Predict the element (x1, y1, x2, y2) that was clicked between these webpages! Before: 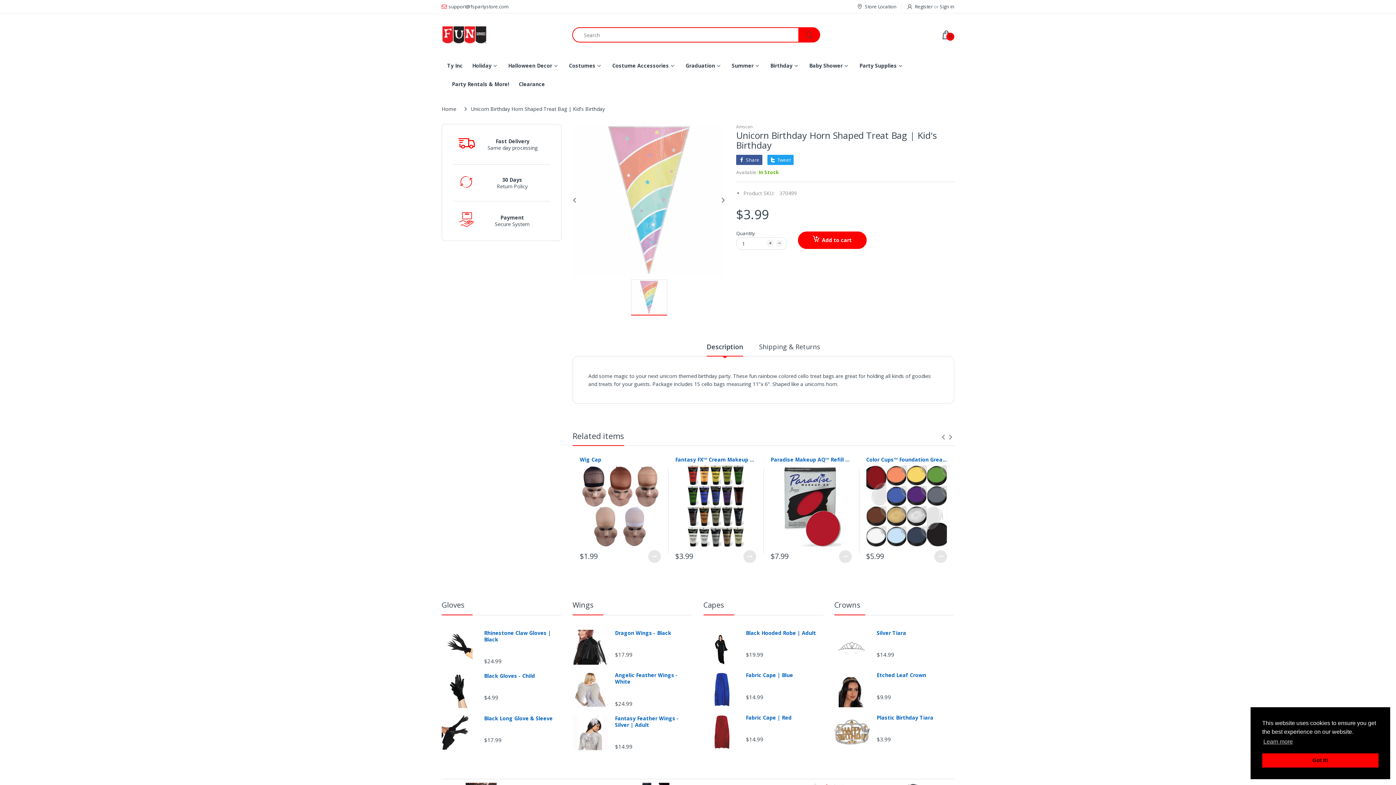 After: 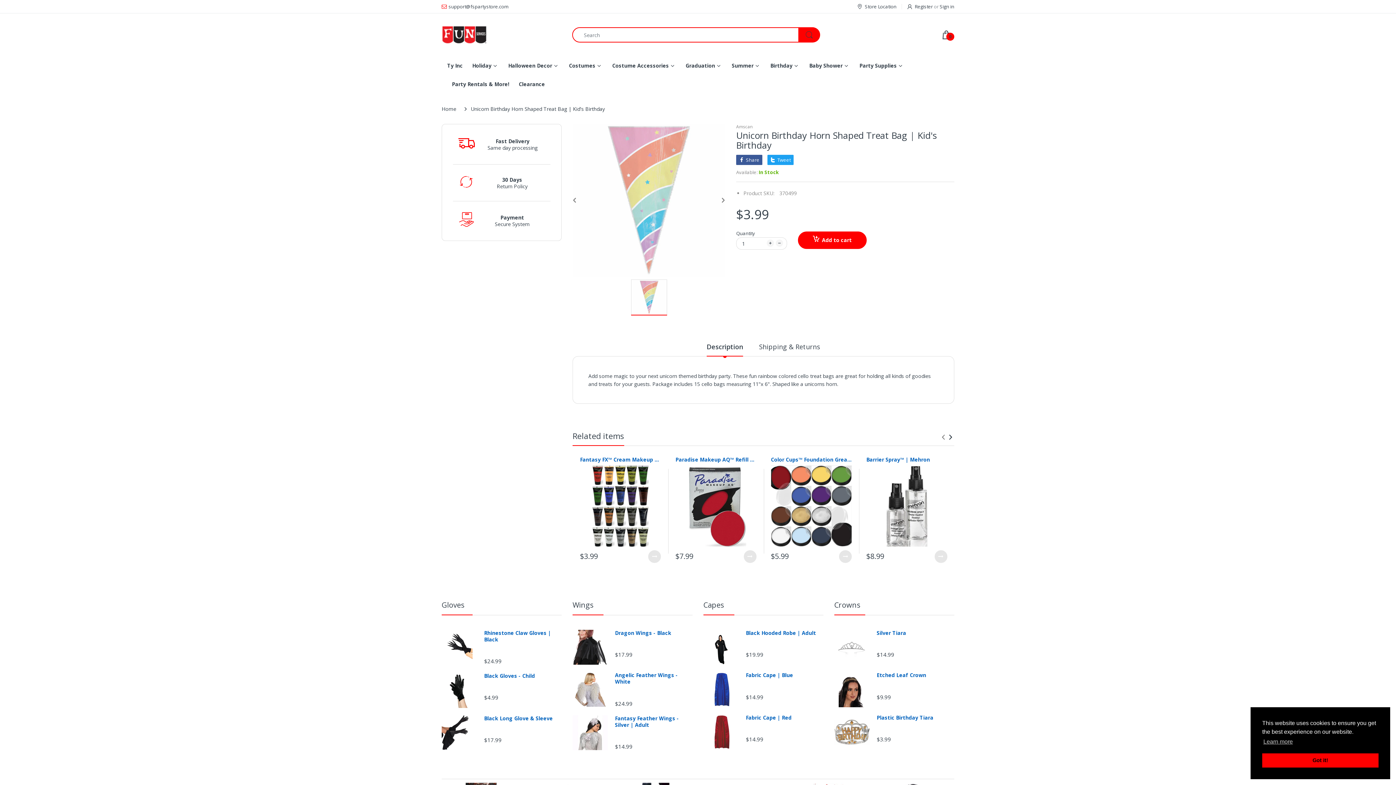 Action: bbox: (947, 432, 954, 442)